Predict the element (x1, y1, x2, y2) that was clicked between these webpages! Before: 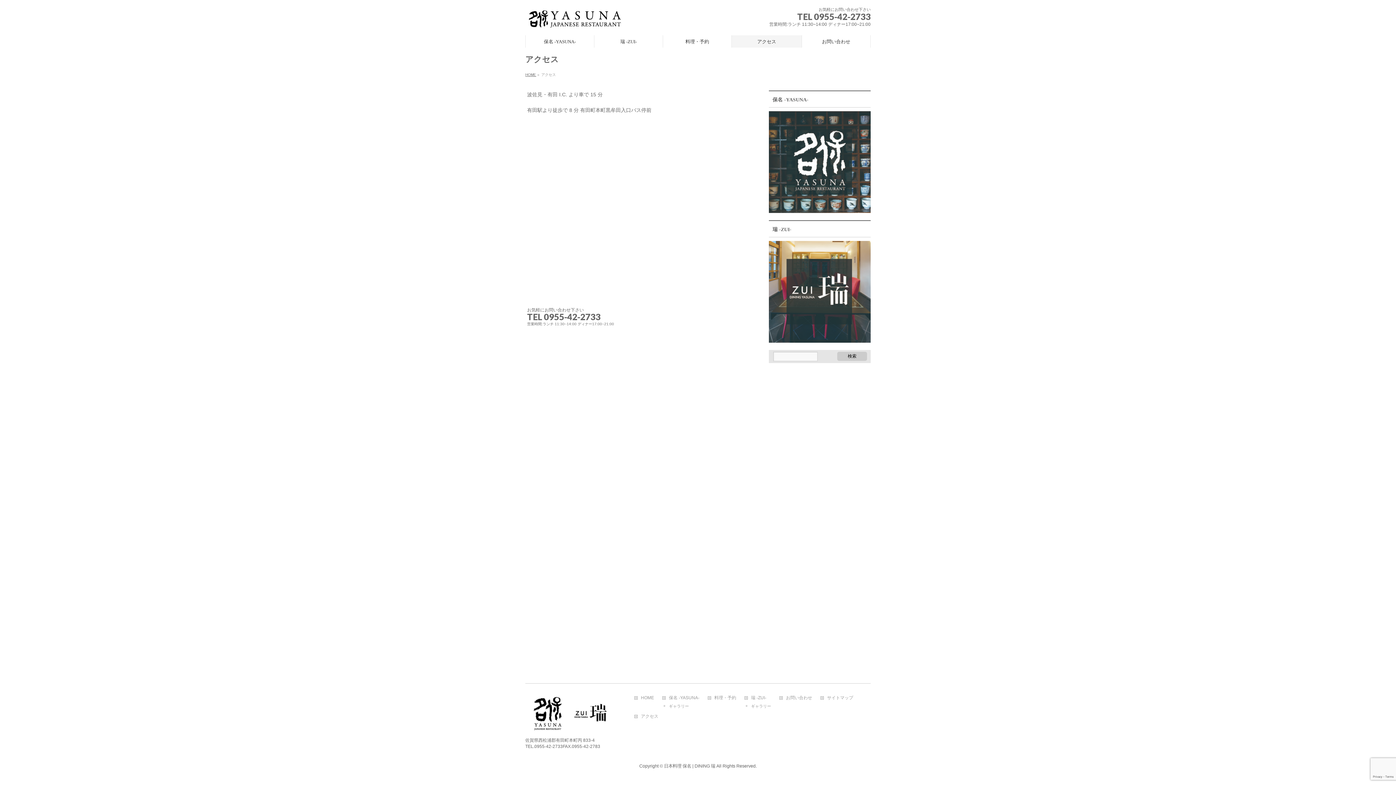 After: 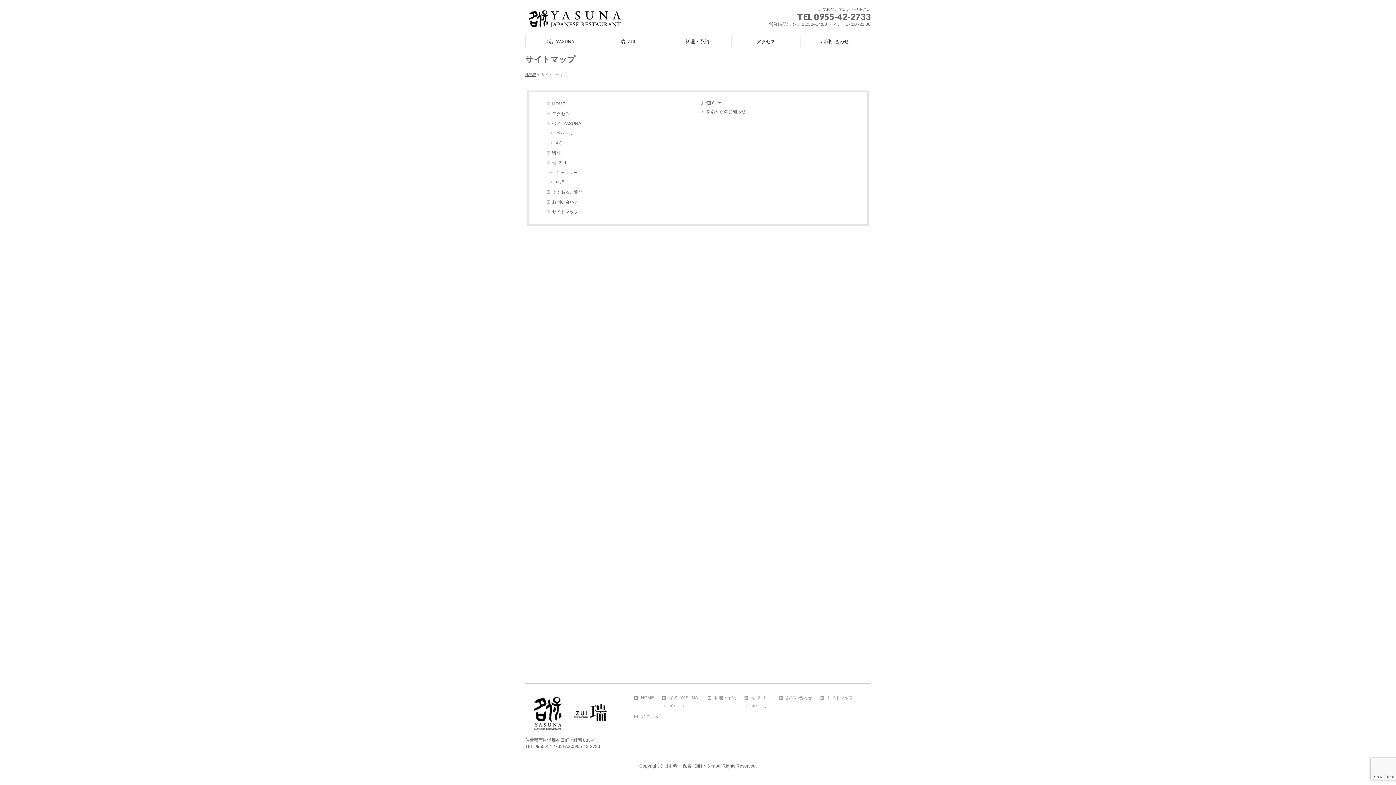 Action: bbox: (820, 696, 860, 702) label: サイトマップ